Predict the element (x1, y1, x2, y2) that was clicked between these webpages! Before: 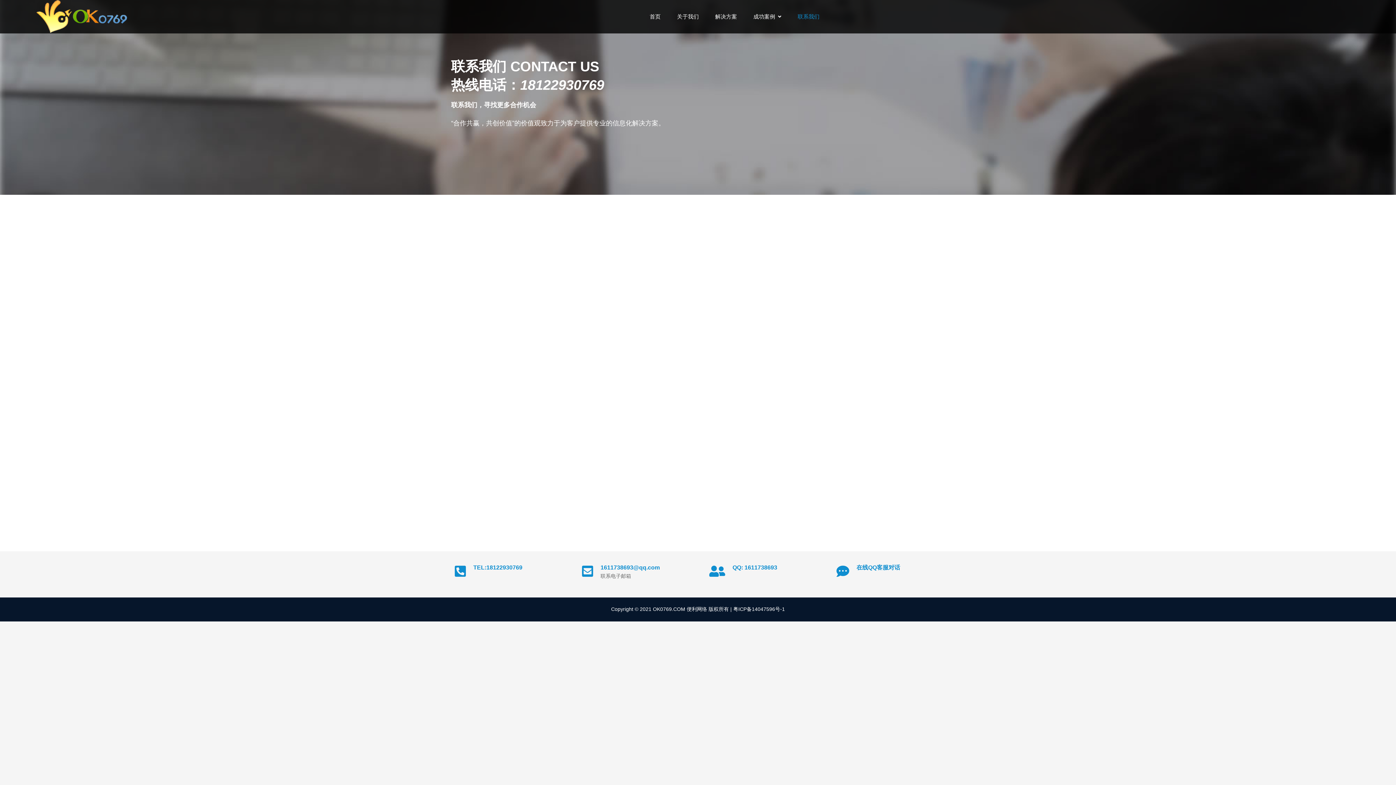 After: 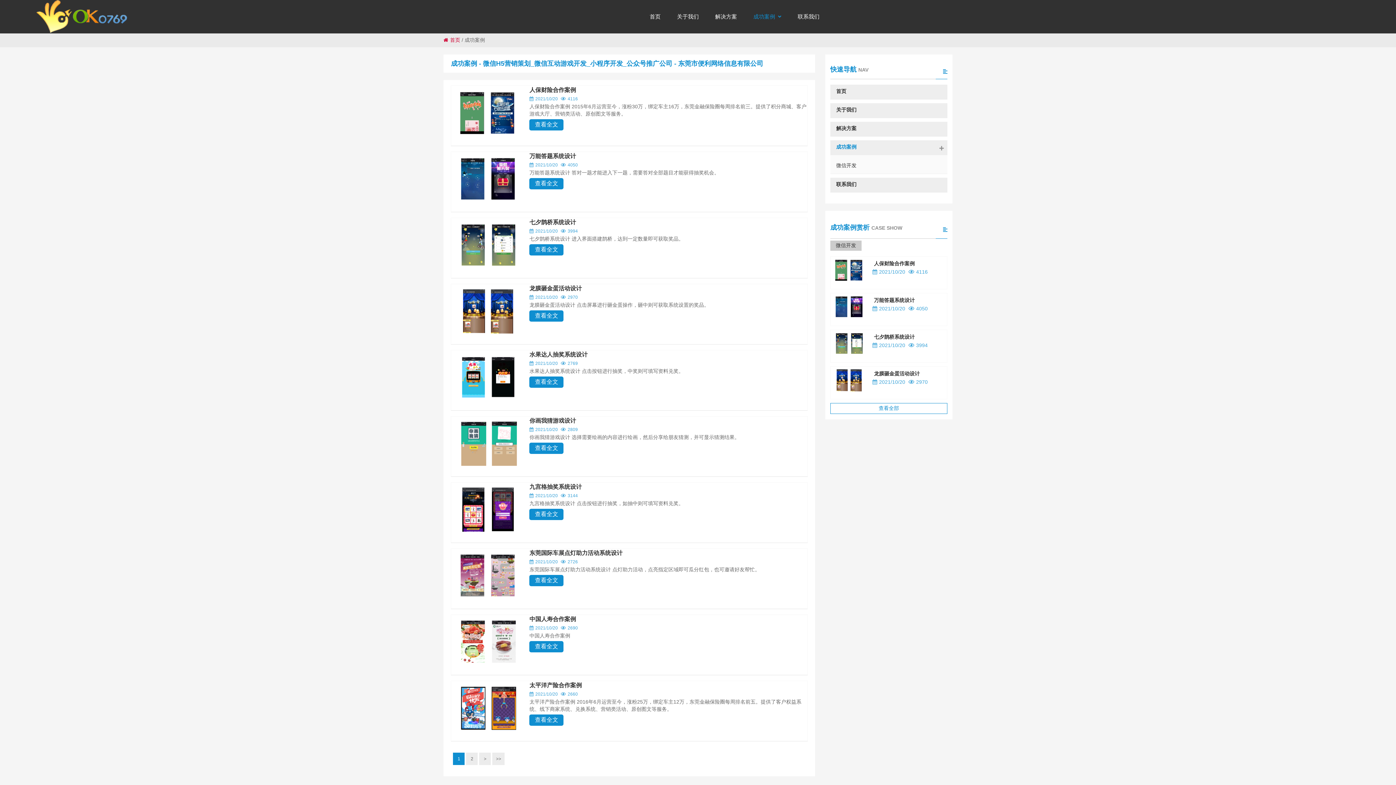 Action: label: 成功案例 bbox: (753, 0, 775, 33)